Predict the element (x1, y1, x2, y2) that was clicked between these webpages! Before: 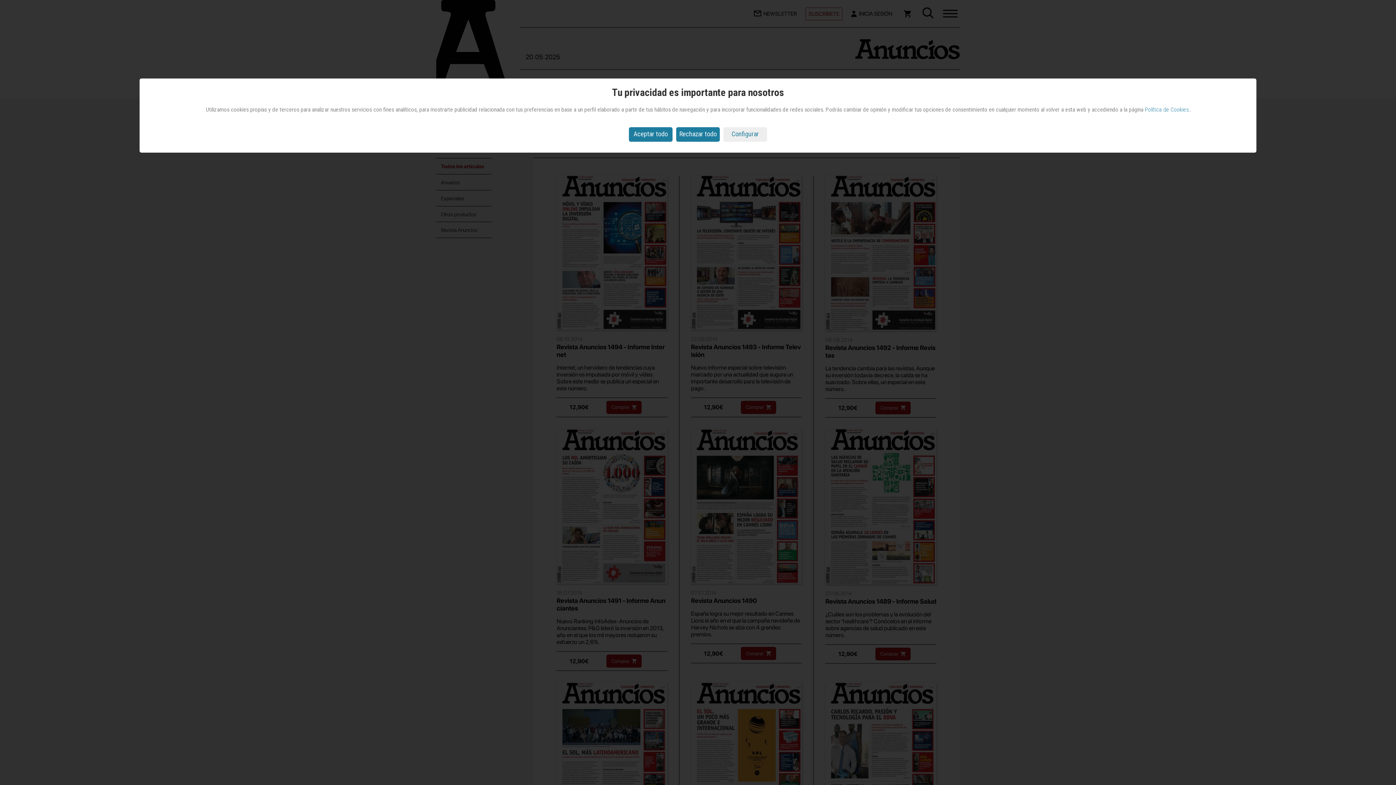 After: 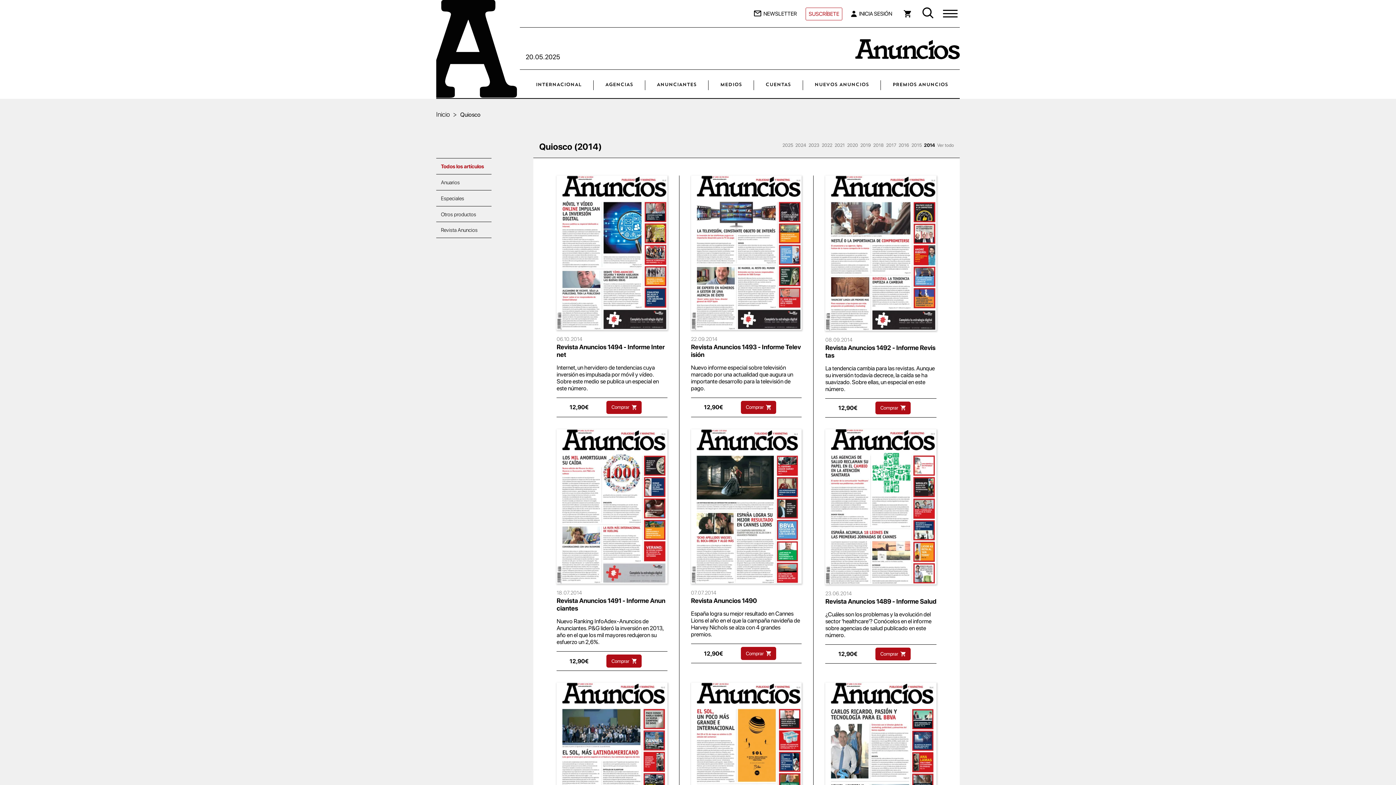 Action: bbox: (676, 127, 720, 141) label: Rechazar todo